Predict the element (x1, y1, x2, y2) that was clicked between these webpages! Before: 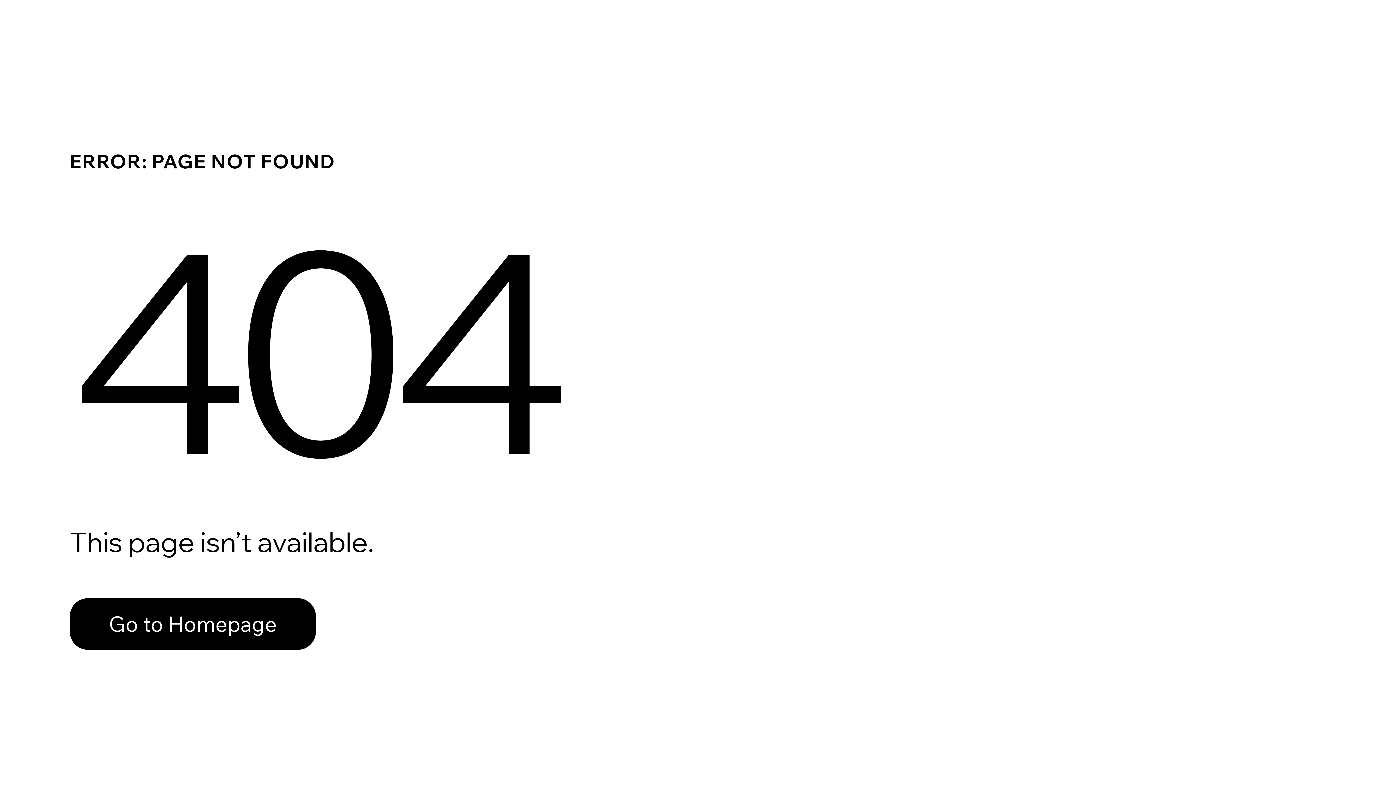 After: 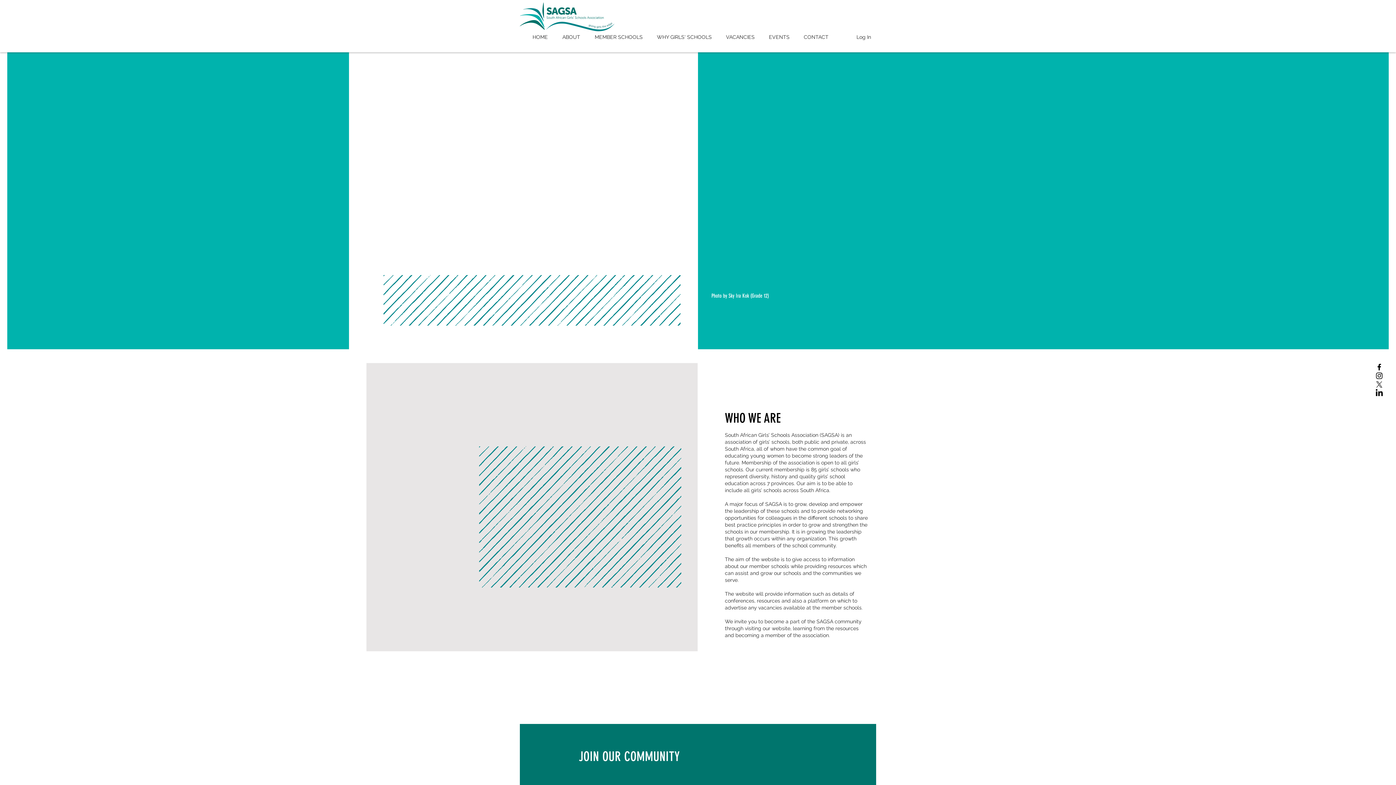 Action: bbox: (69, 598, 316, 650) label: Go to Homepage